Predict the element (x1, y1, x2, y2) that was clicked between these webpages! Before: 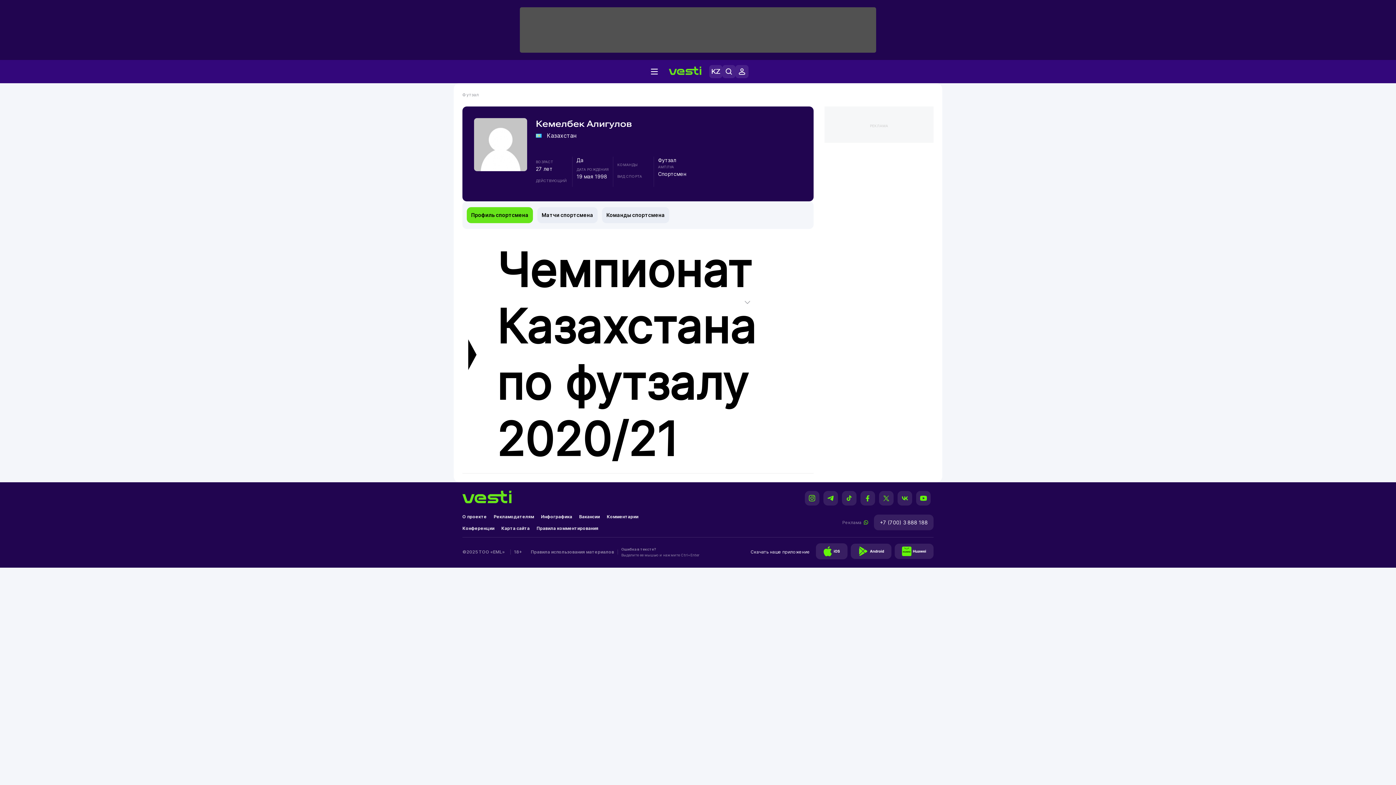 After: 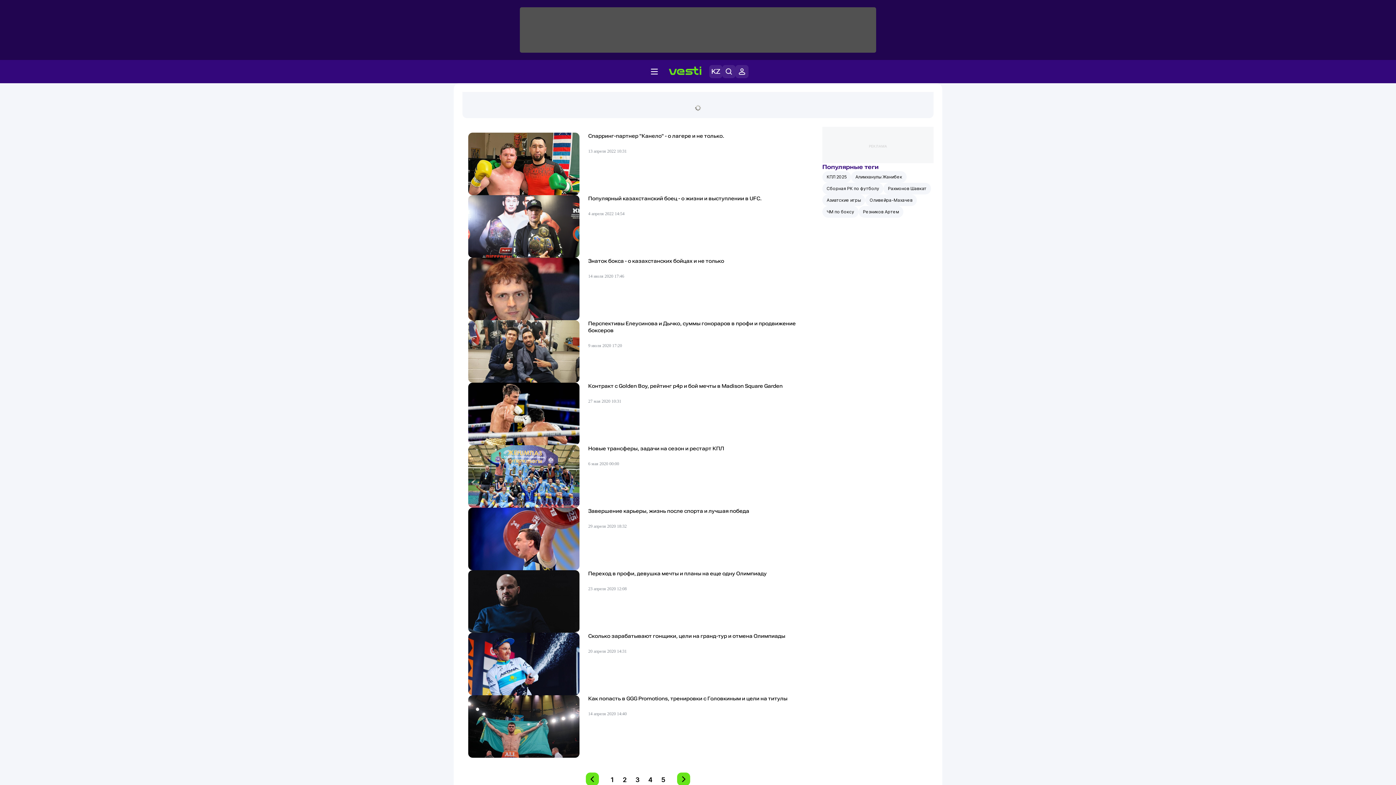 Action: label: Конференции bbox: (462, 525, 494, 531)